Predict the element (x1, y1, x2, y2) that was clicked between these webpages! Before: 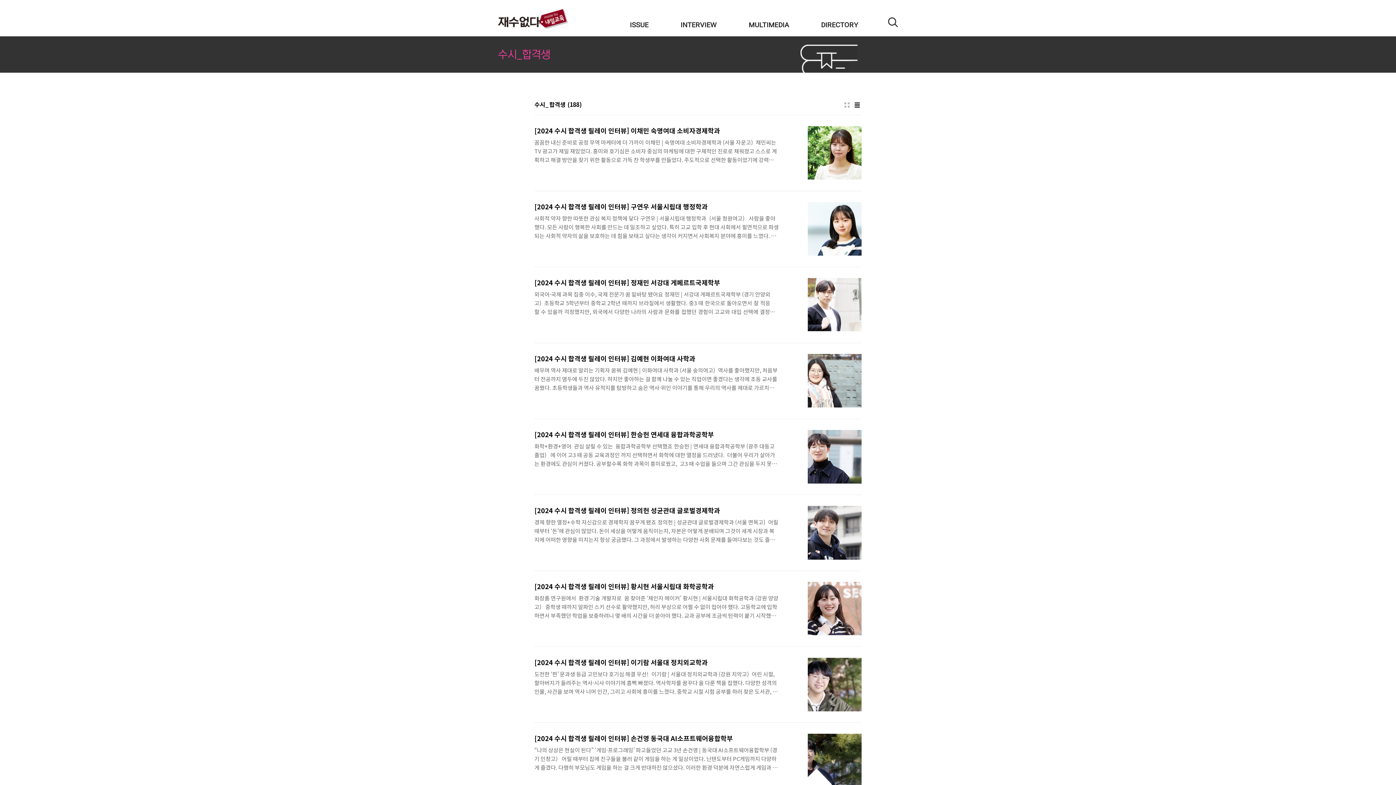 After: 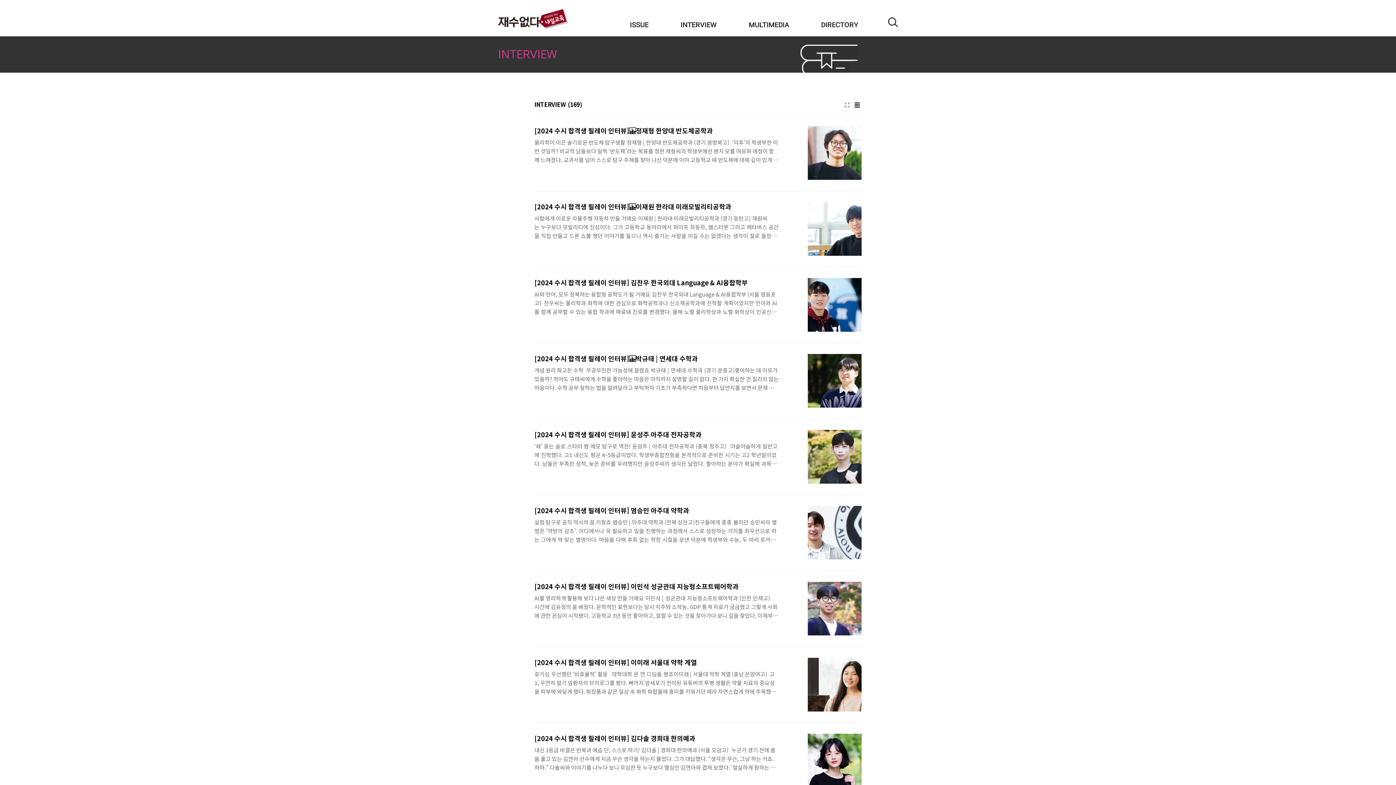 Action: bbox: (676, 13, 744, 36) label: INTERVIEW